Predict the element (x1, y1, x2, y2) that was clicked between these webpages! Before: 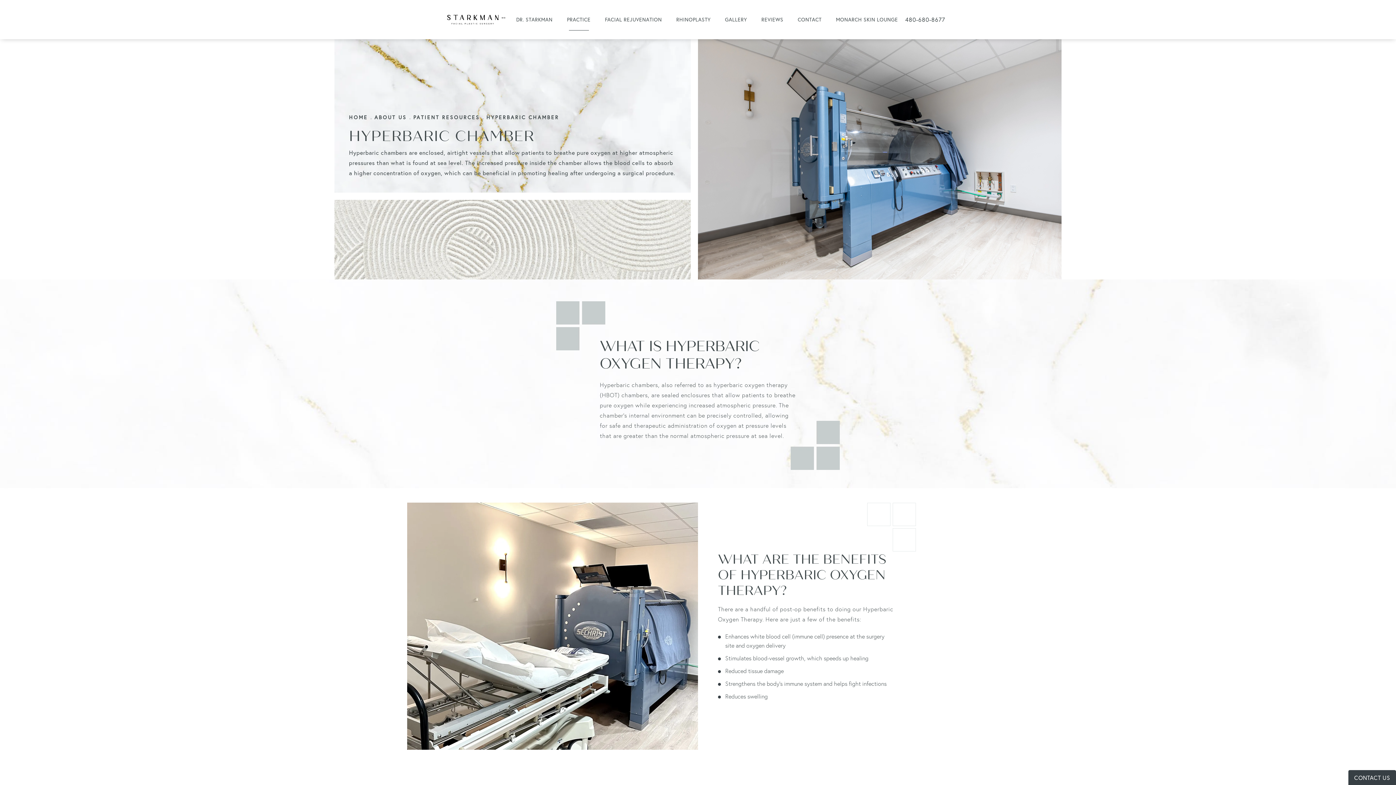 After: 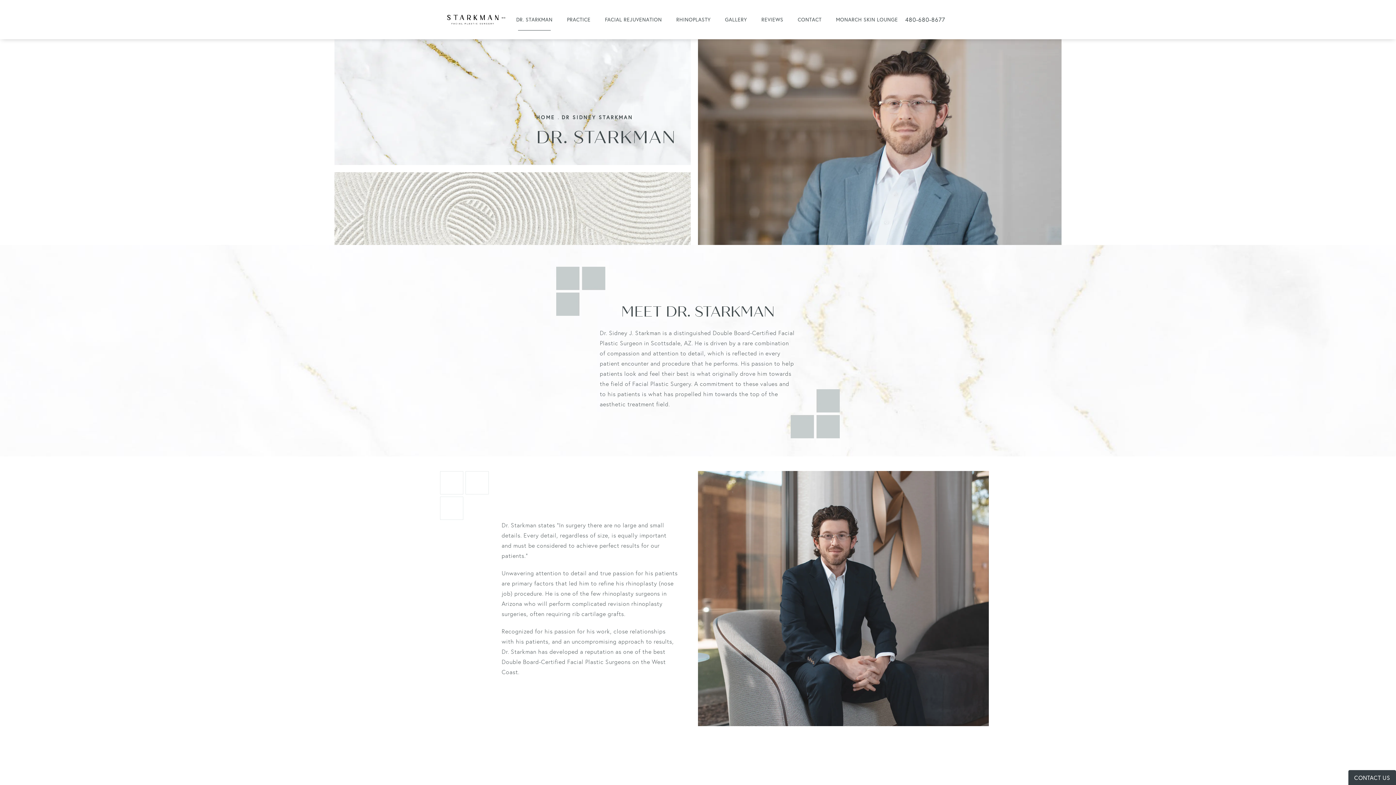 Action: bbox: (516, 14, 552, 24) label: DR. STARKMAN